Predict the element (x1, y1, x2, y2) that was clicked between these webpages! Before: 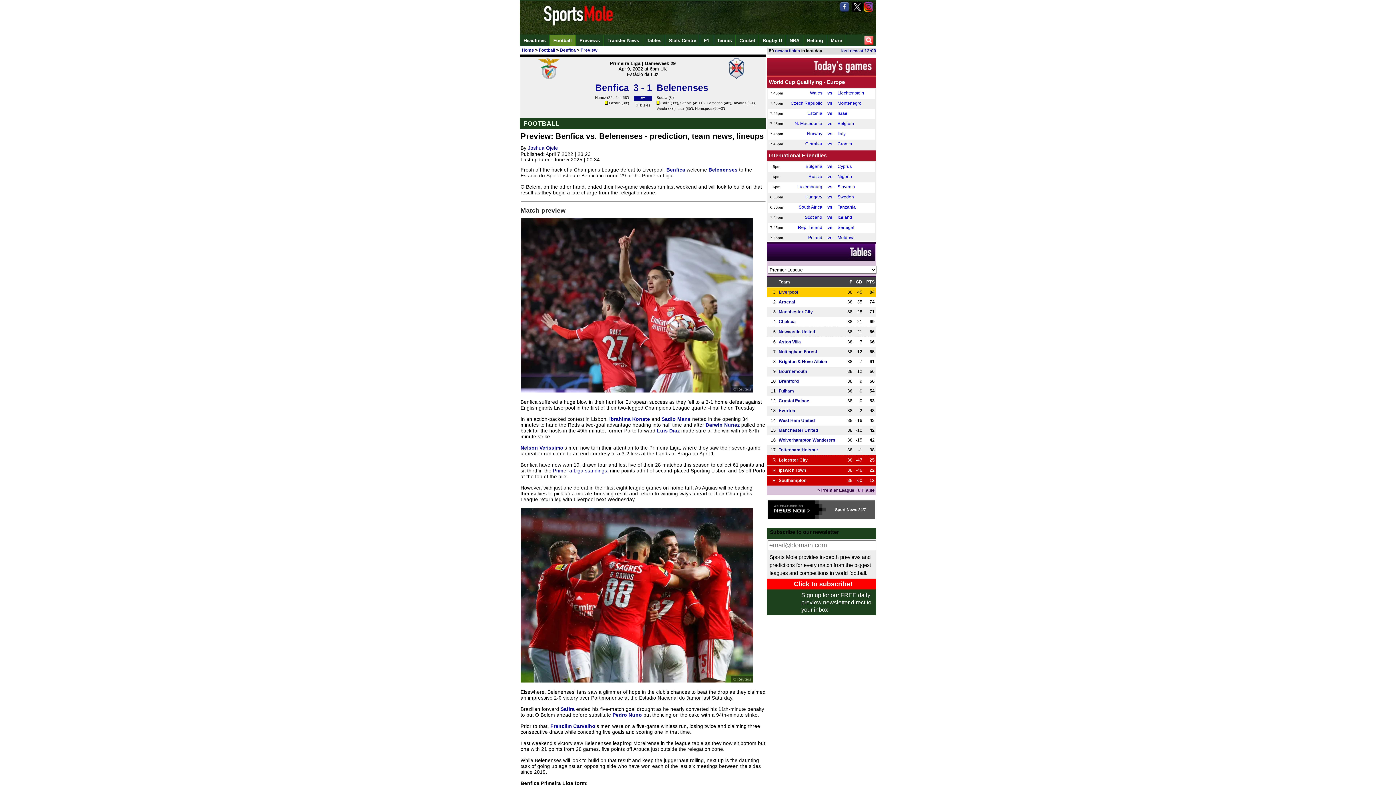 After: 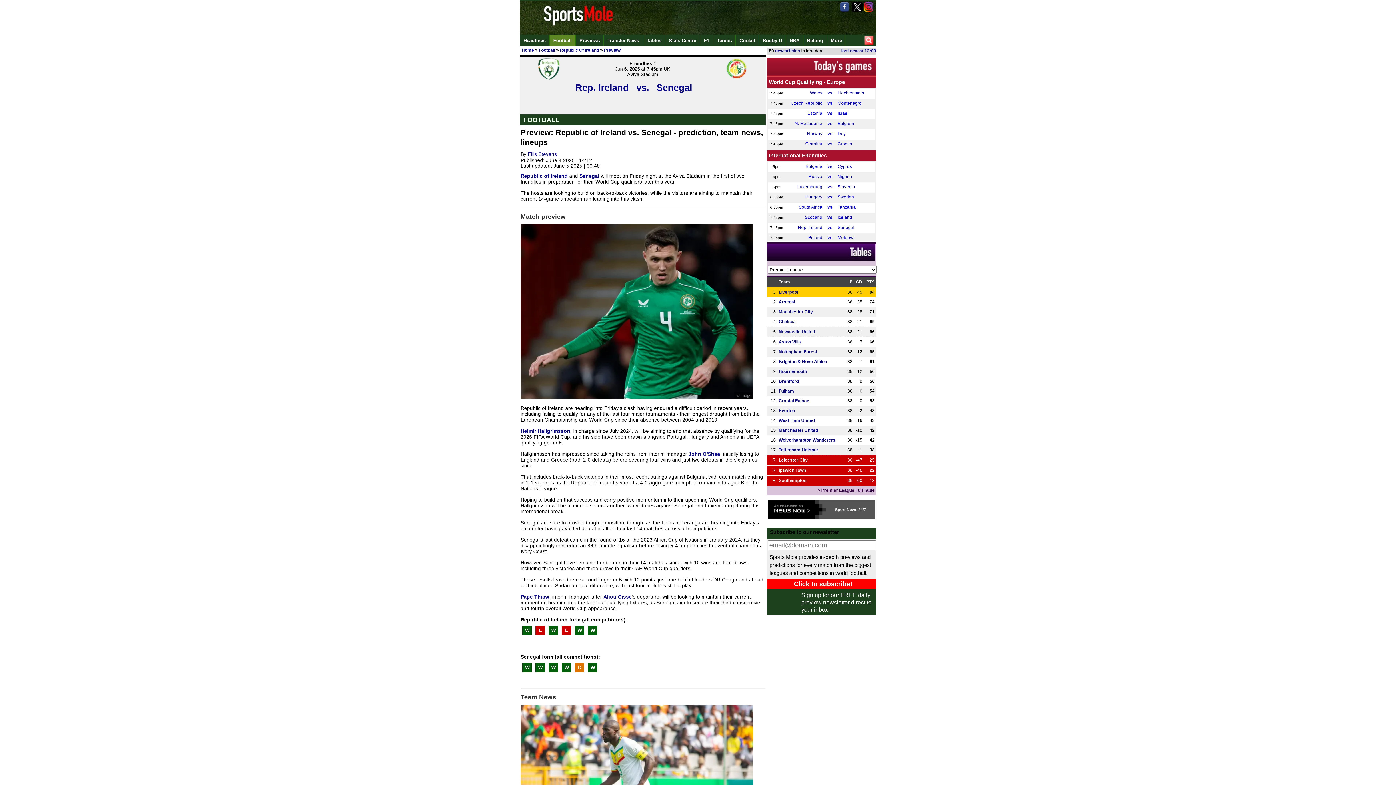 Action: label: 7.45pm
	Rep. Ireland	vs	Senegal bbox: (768, 223, 875, 233)